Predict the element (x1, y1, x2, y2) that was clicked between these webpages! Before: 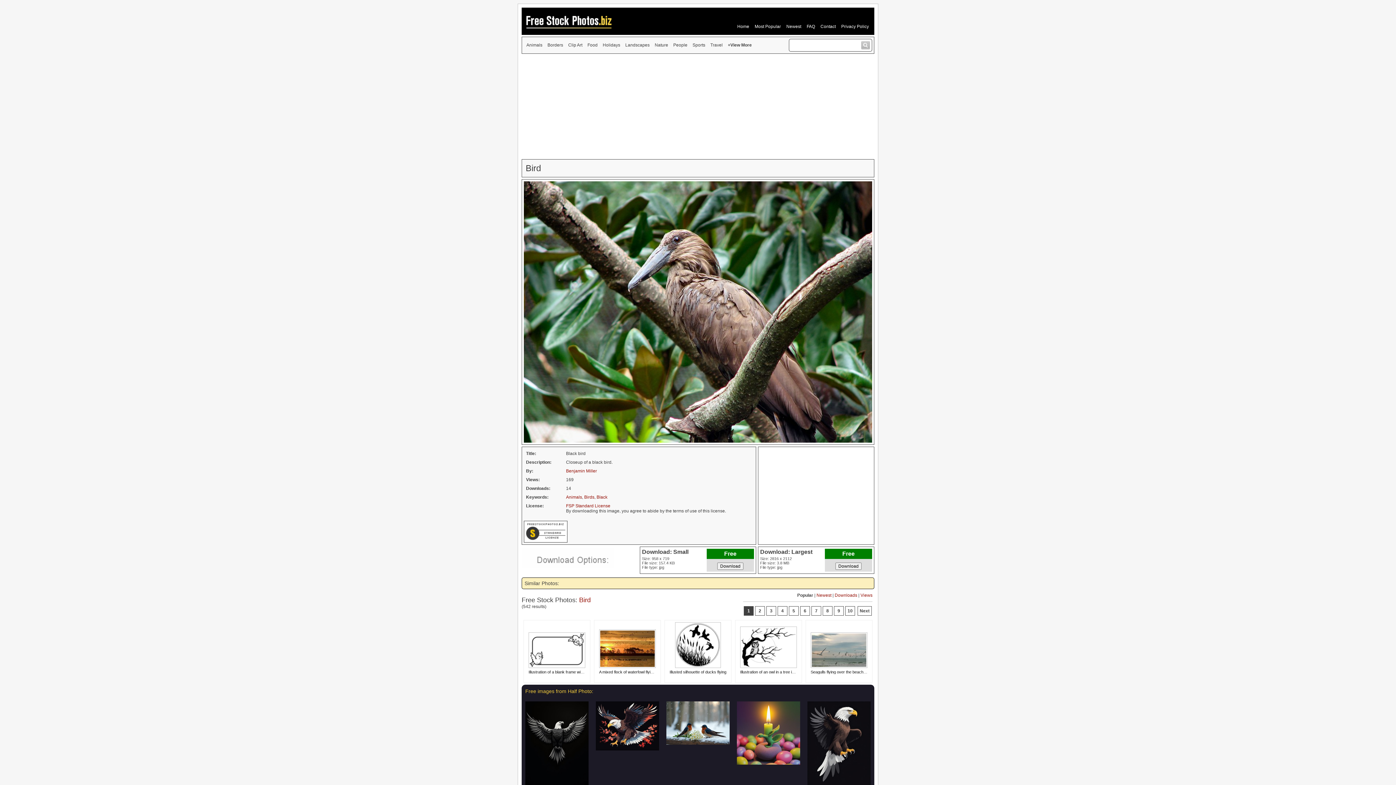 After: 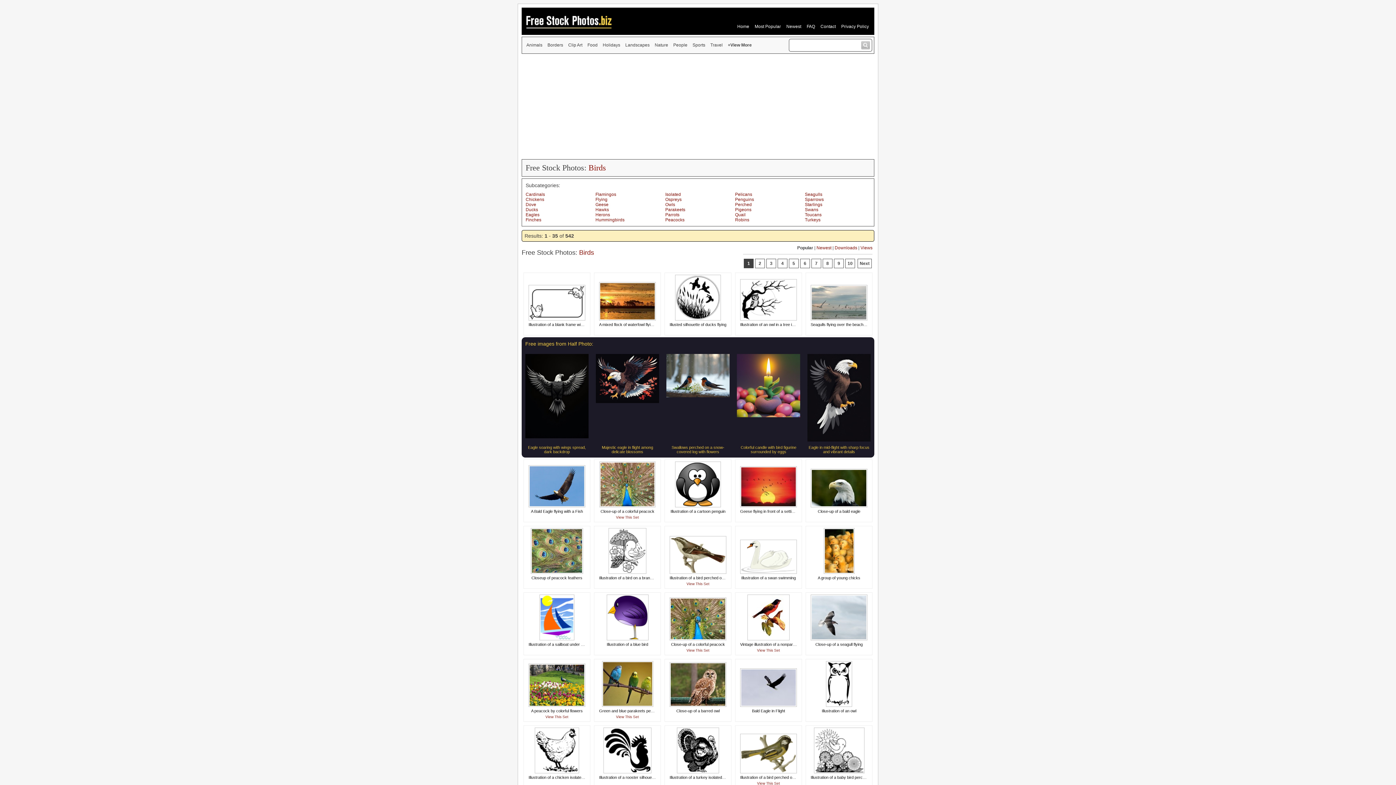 Action: bbox: (584, 494, 594, 500) label: Birds